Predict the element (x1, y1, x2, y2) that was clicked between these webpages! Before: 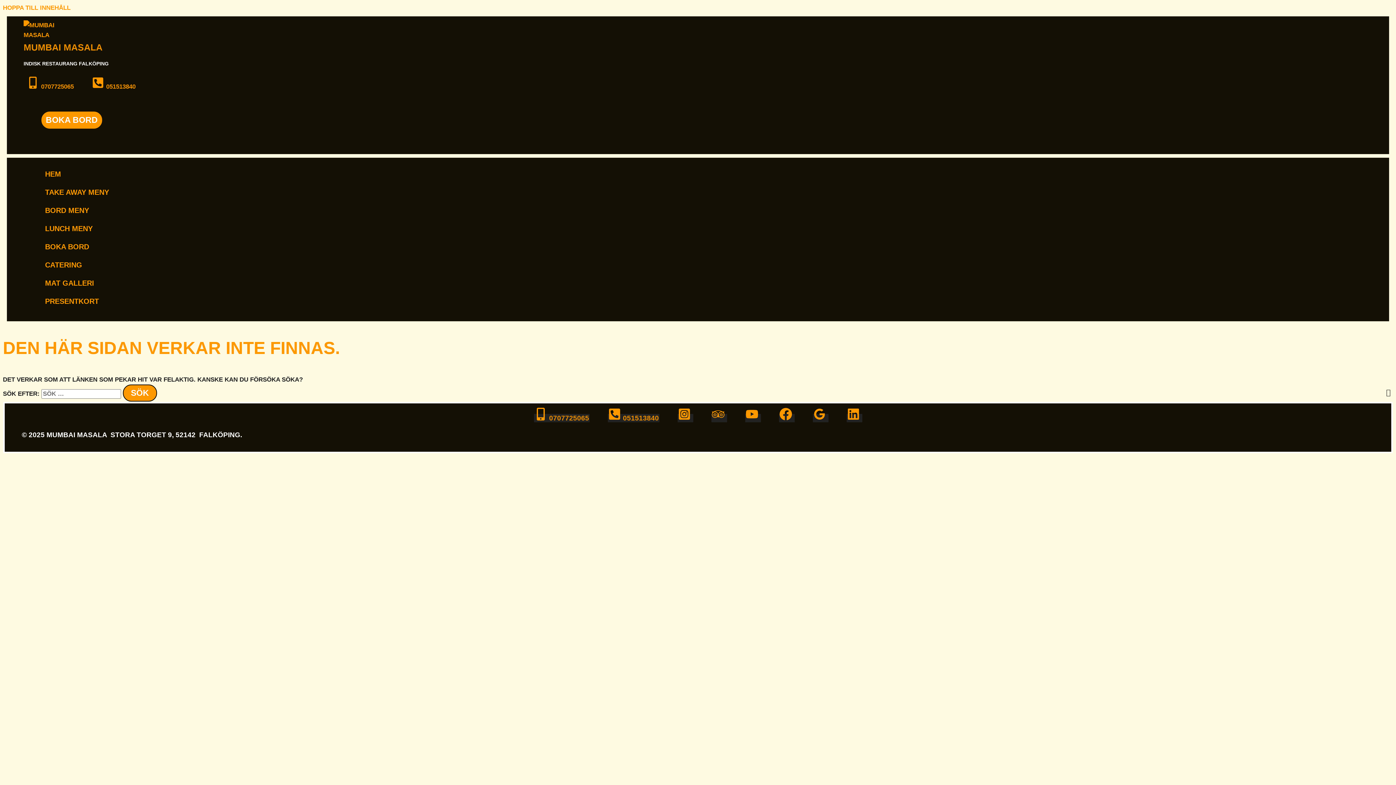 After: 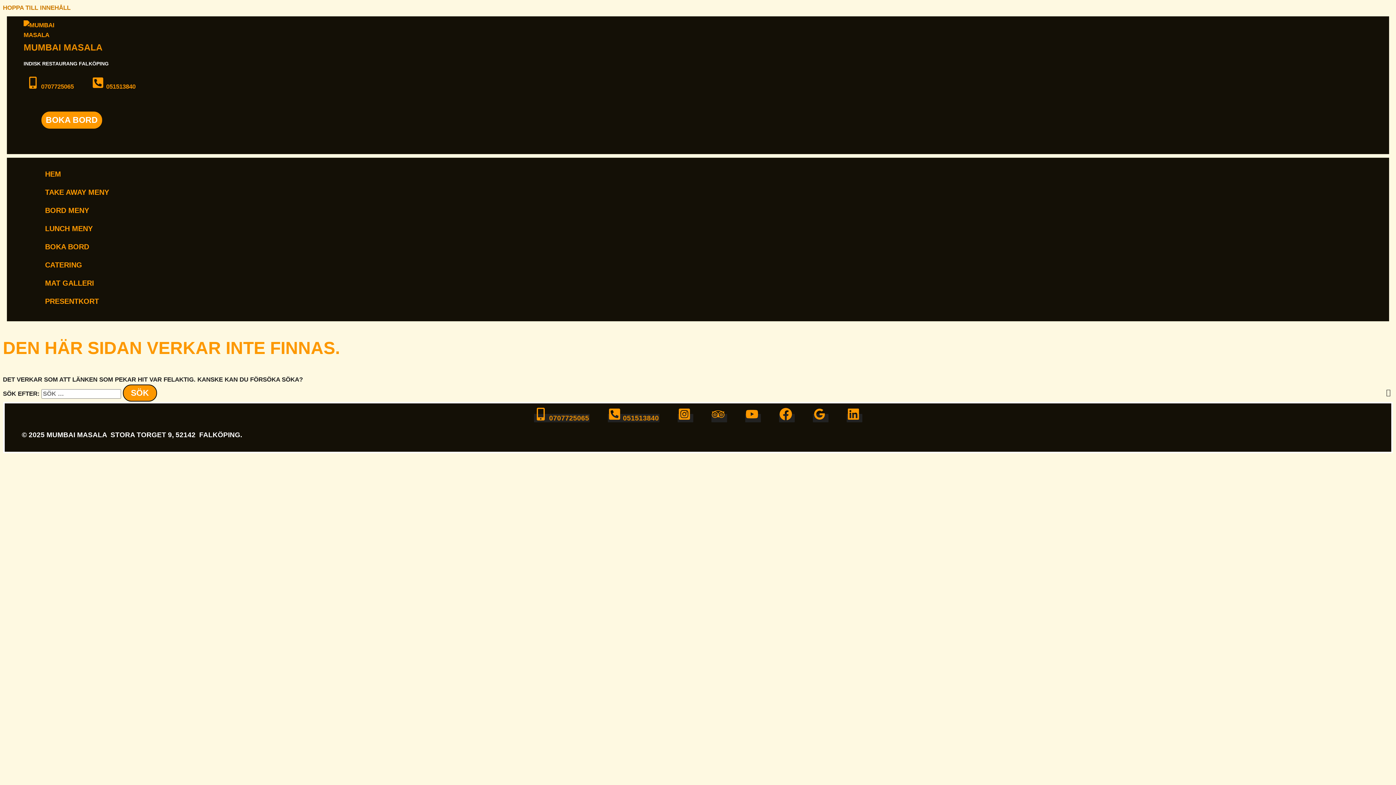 Action: bbox: (2, 4, 70, 11) label: HOPPA TILL INNEHÅLL